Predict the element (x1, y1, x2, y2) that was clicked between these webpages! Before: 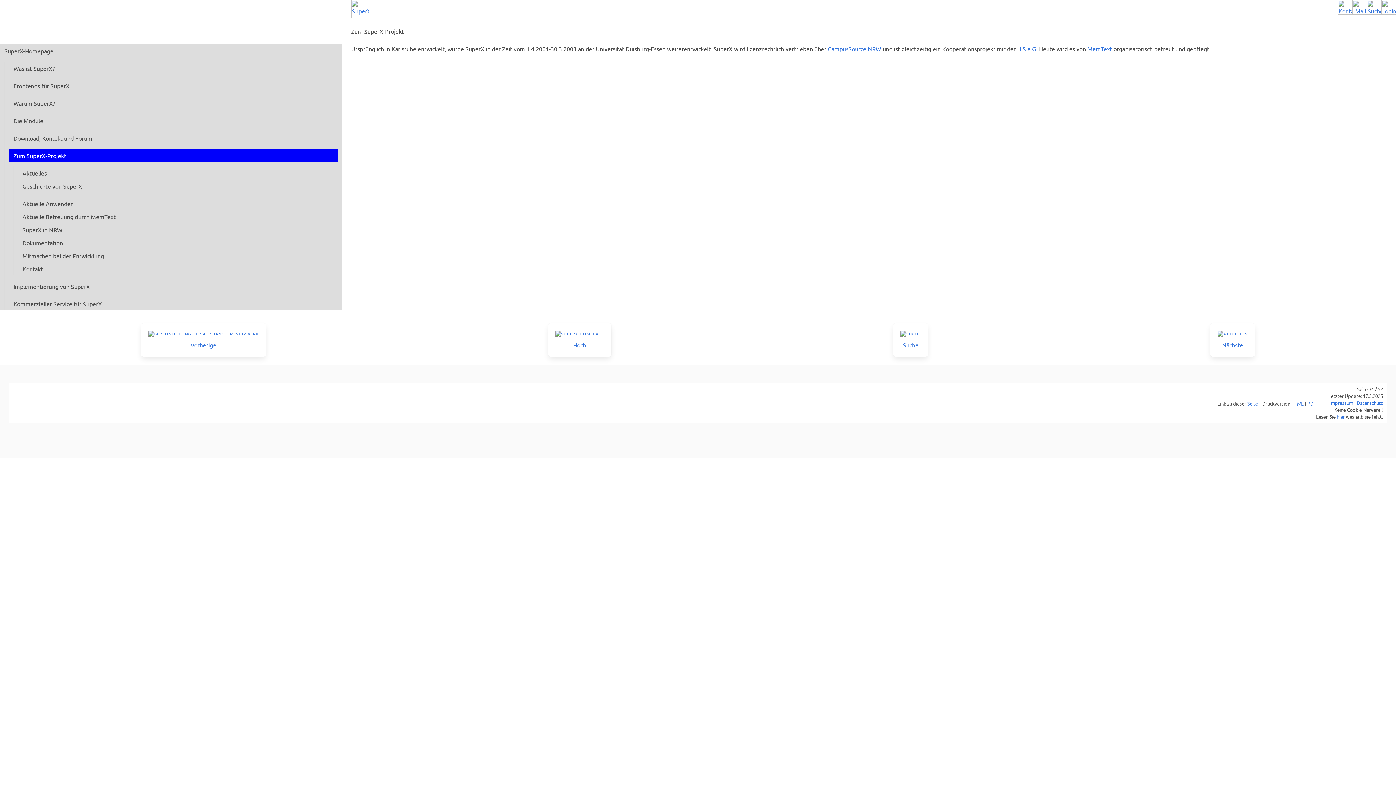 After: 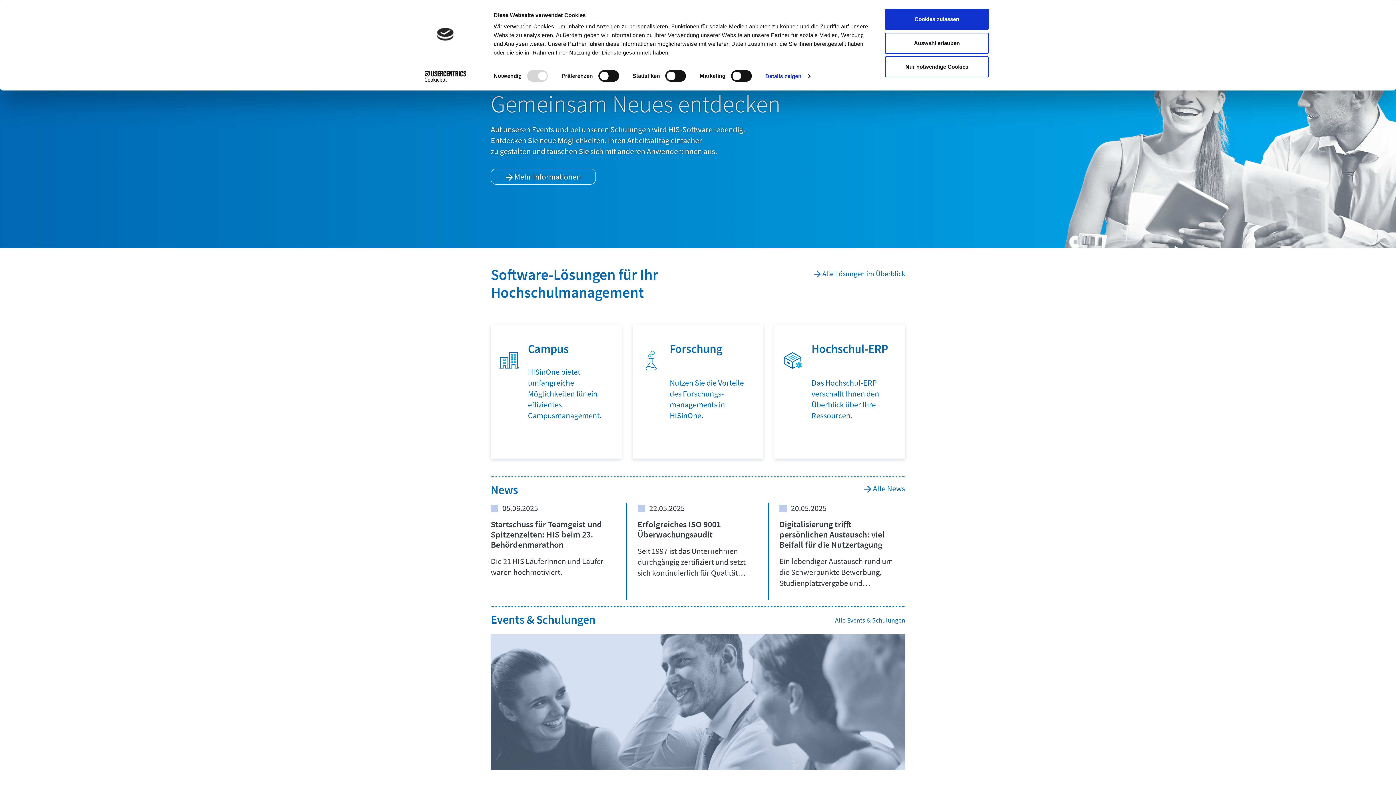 Action: bbox: (1017, 45, 1037, 52) label: HIS e.G.